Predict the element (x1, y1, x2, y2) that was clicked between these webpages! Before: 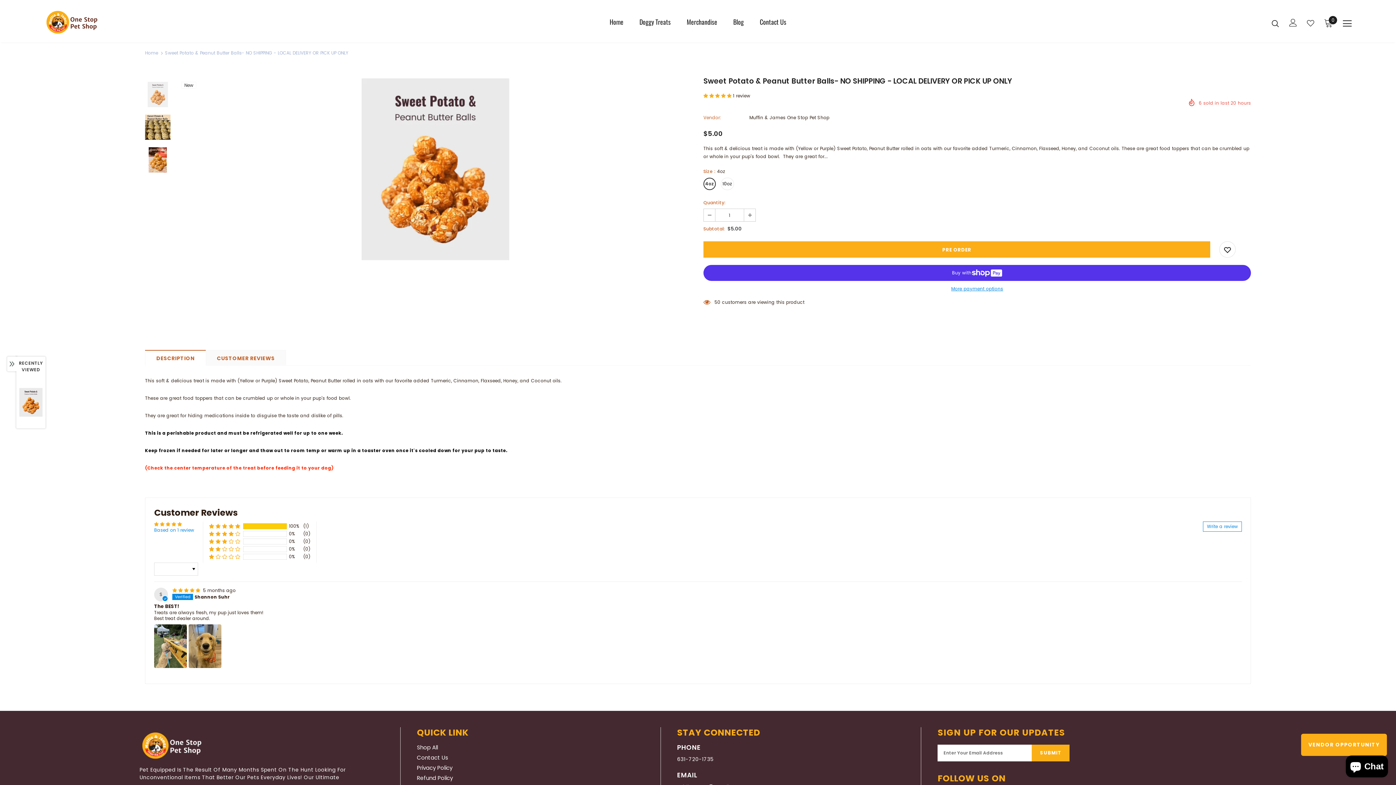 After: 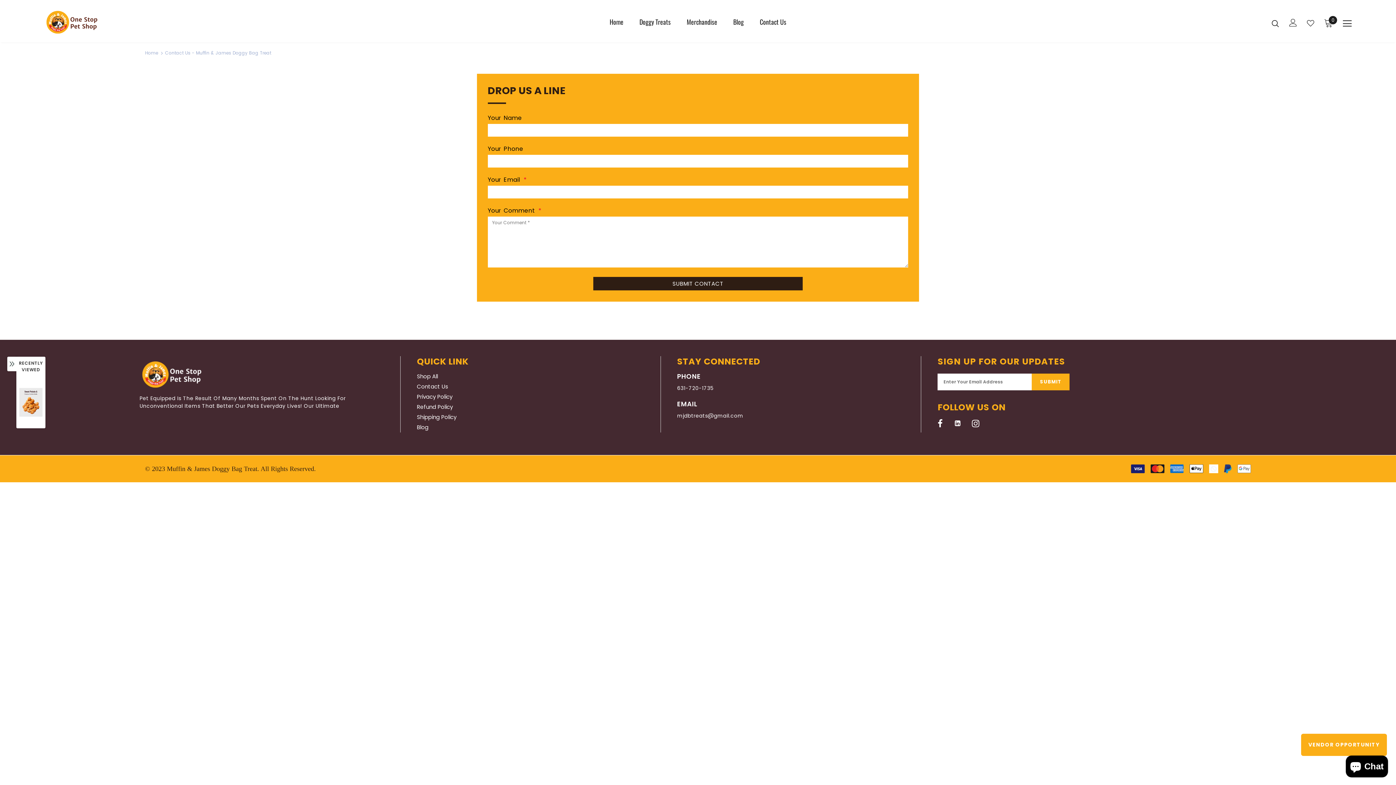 Action: label: Contact Us bbox: (760, 11, 786, 35)